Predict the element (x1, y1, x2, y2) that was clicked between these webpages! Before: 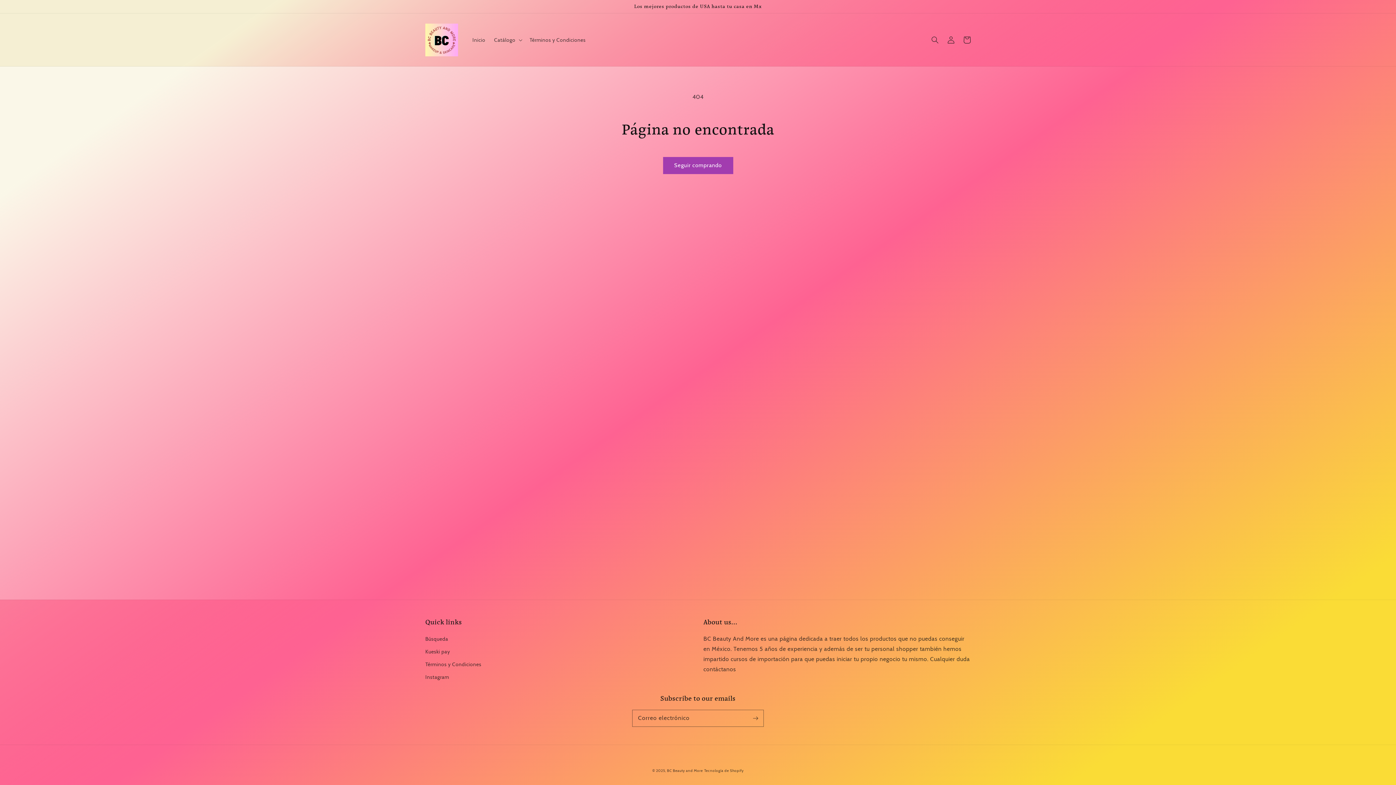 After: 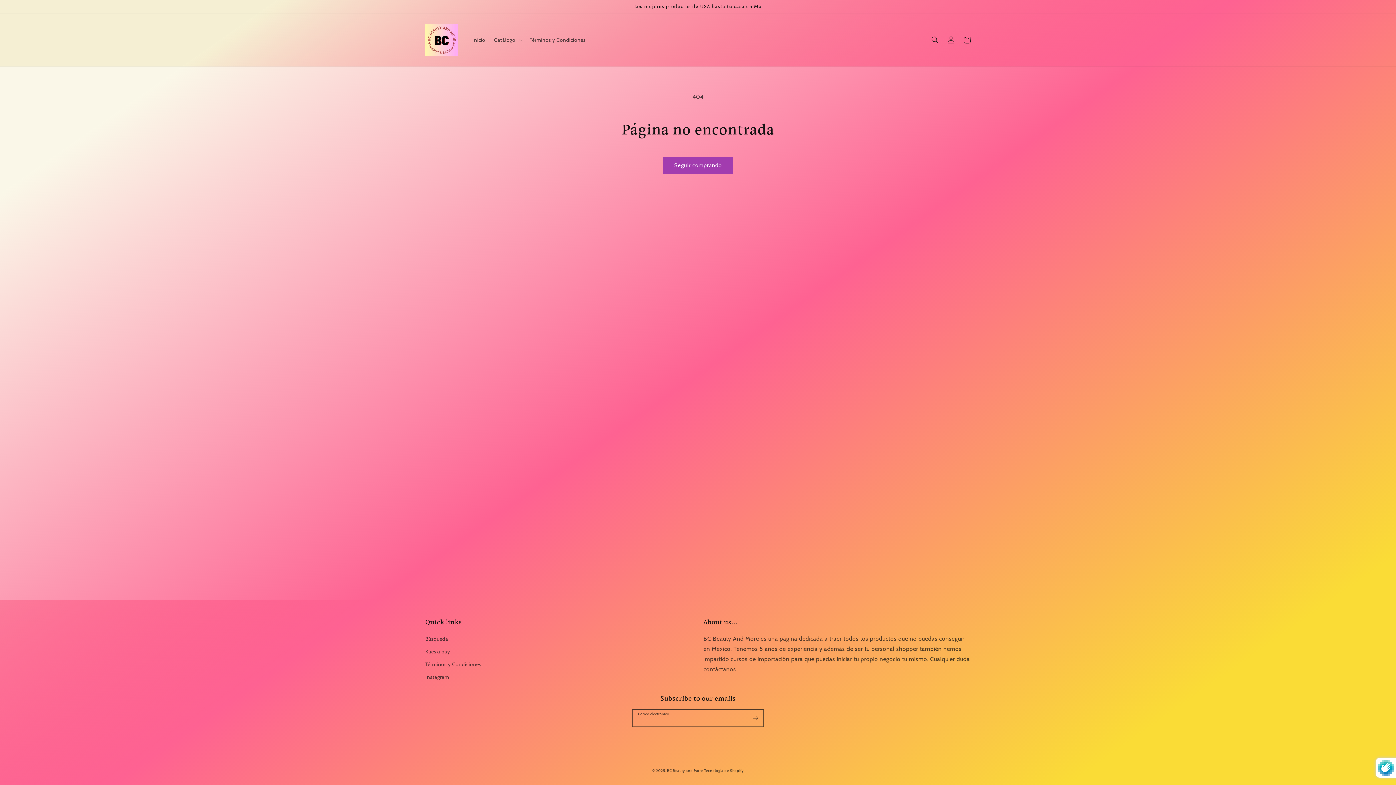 Action: label: Suscribirse bbox: (747, 710, 763, 726)